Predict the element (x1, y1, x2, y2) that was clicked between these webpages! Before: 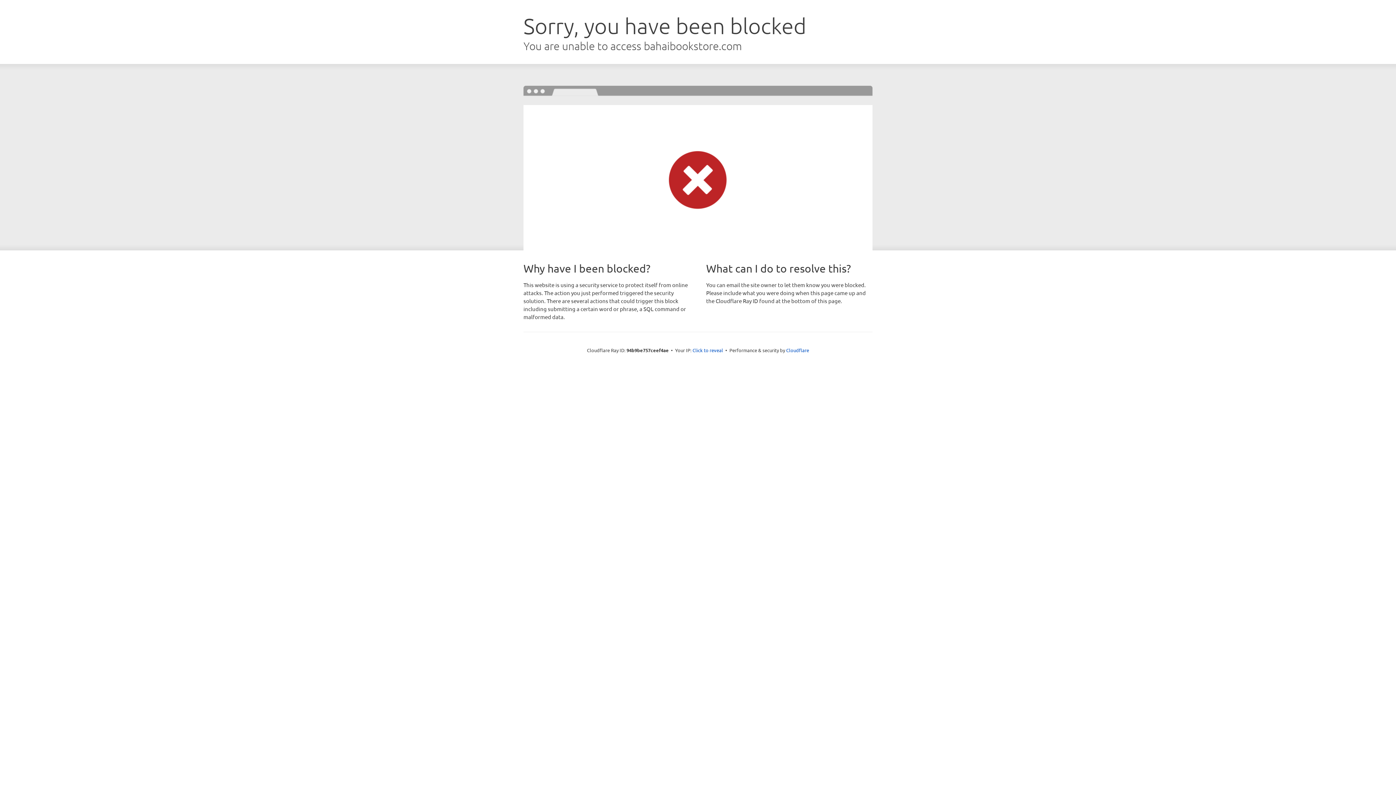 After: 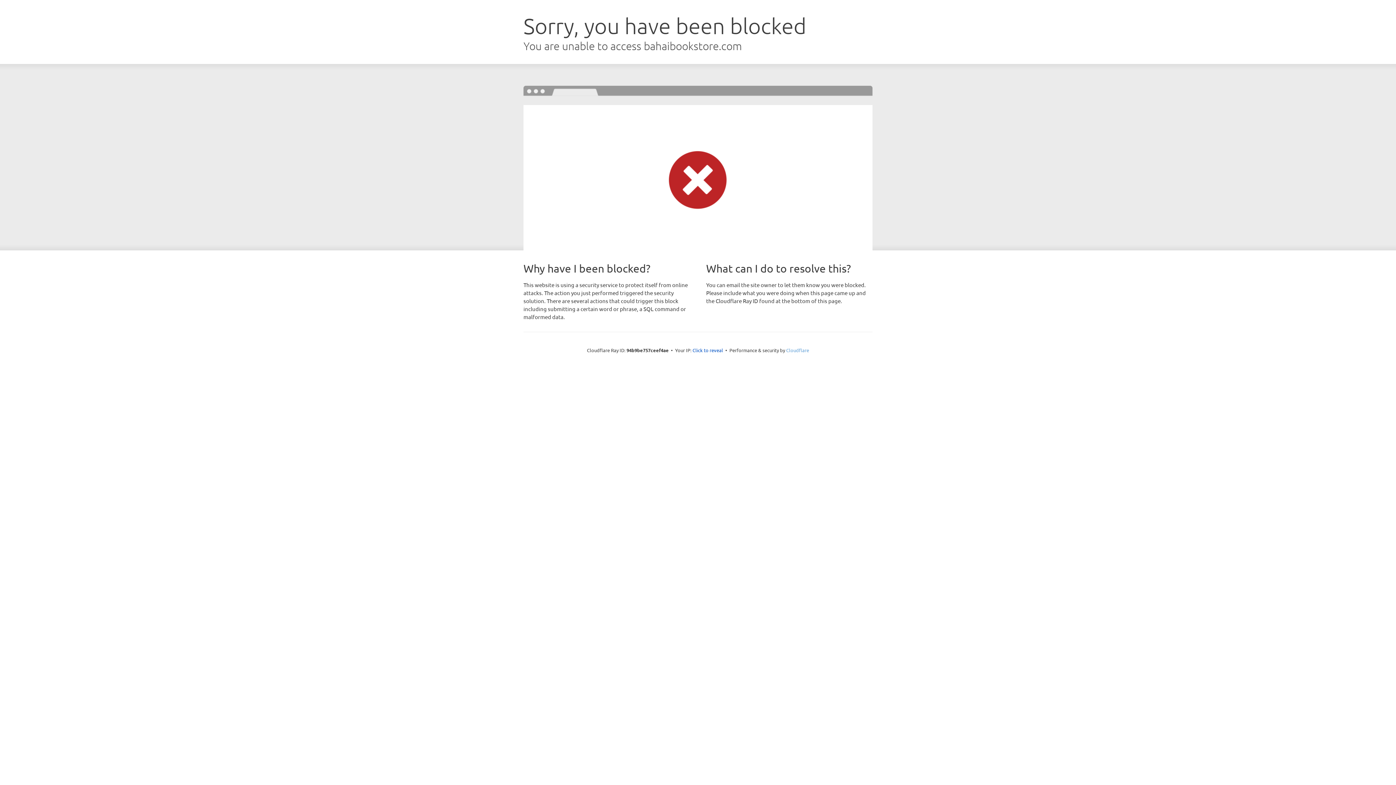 Action: bbox: (786, 347, 809, 353) label: Cloudflare